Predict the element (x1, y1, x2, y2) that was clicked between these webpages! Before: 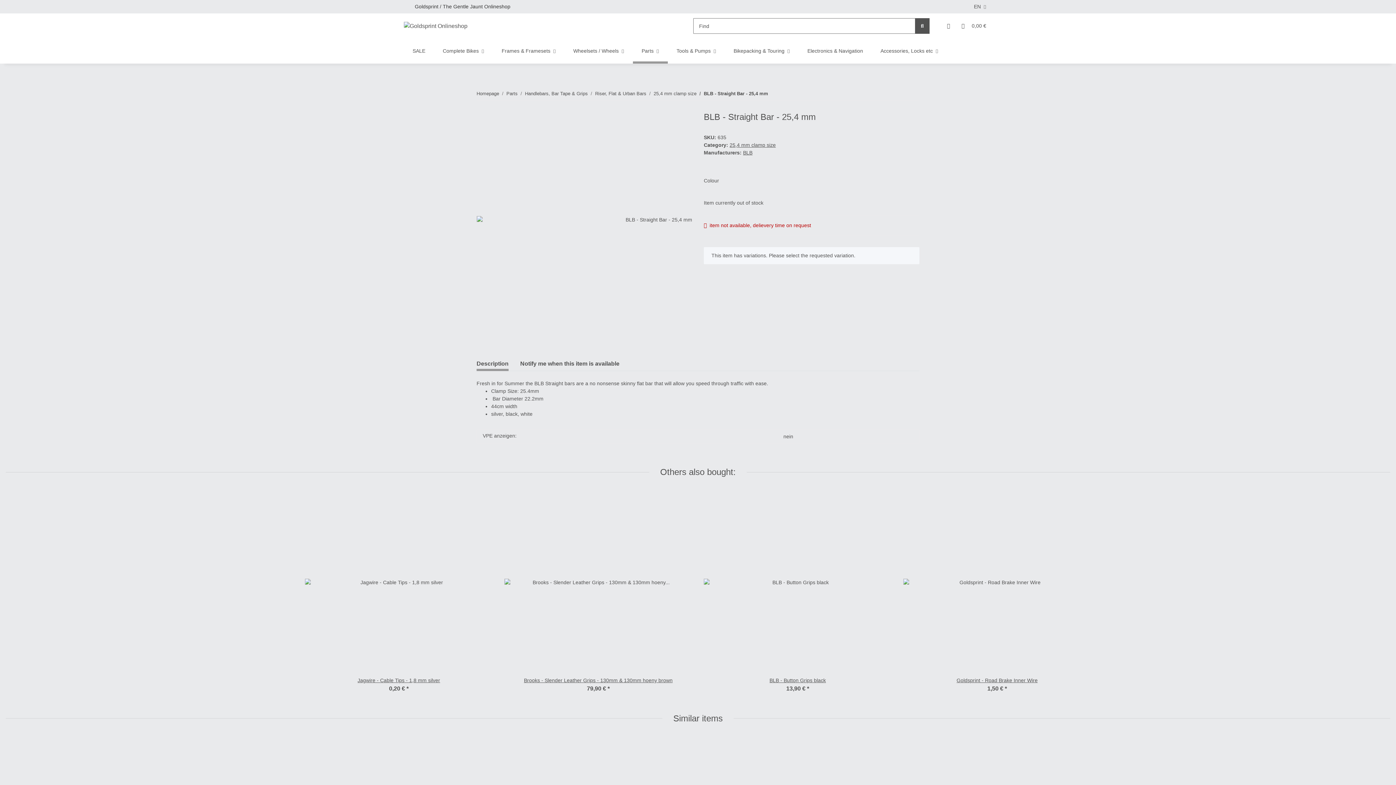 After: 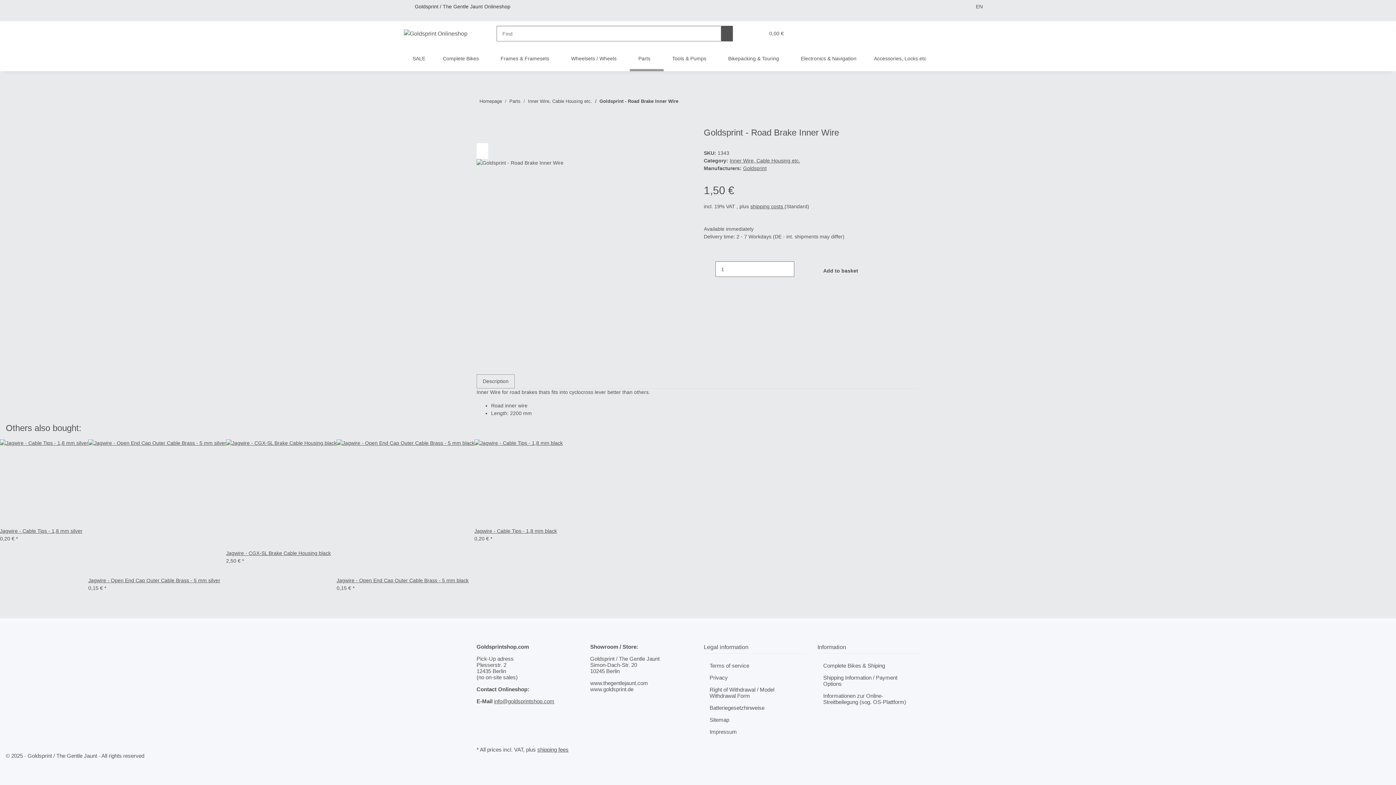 Action: bbox: (903, 489, 1091, 676)